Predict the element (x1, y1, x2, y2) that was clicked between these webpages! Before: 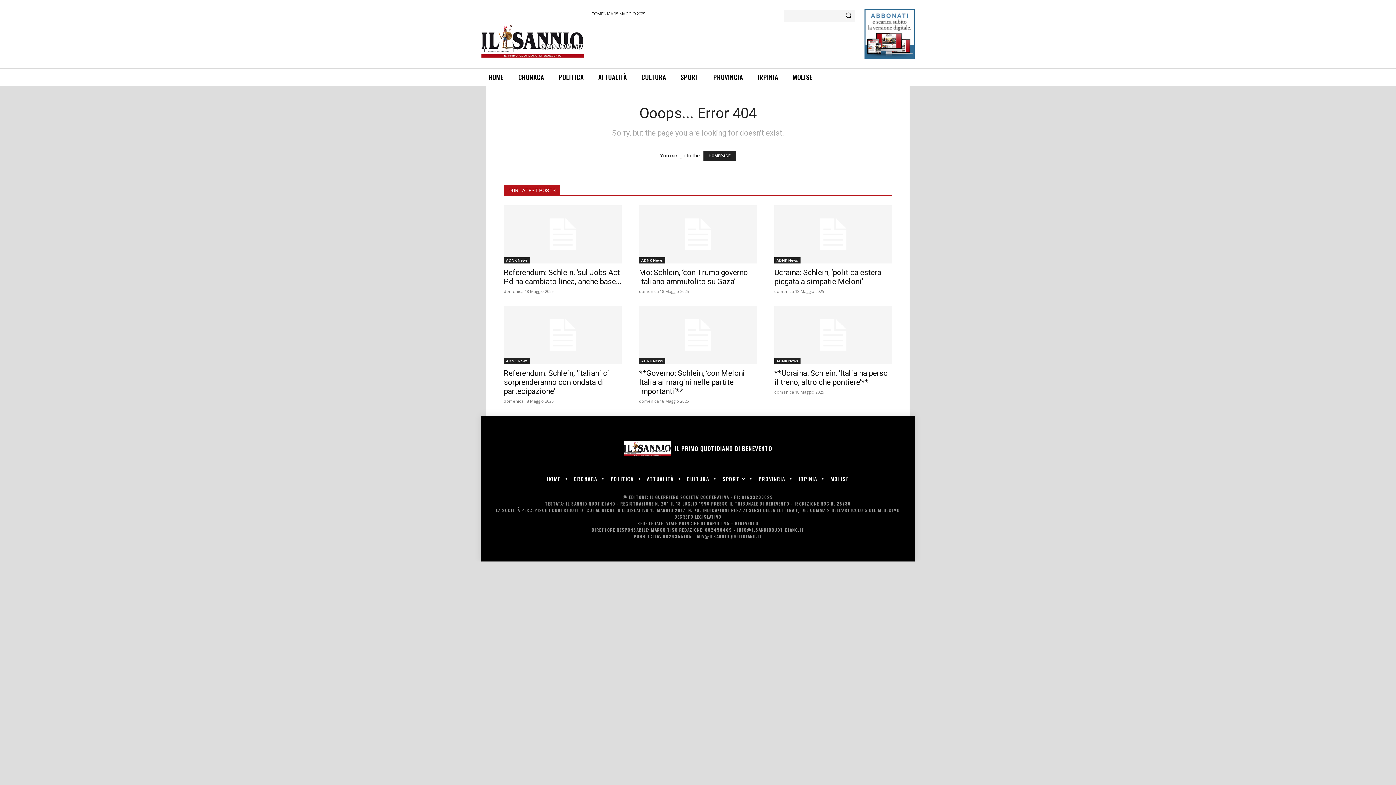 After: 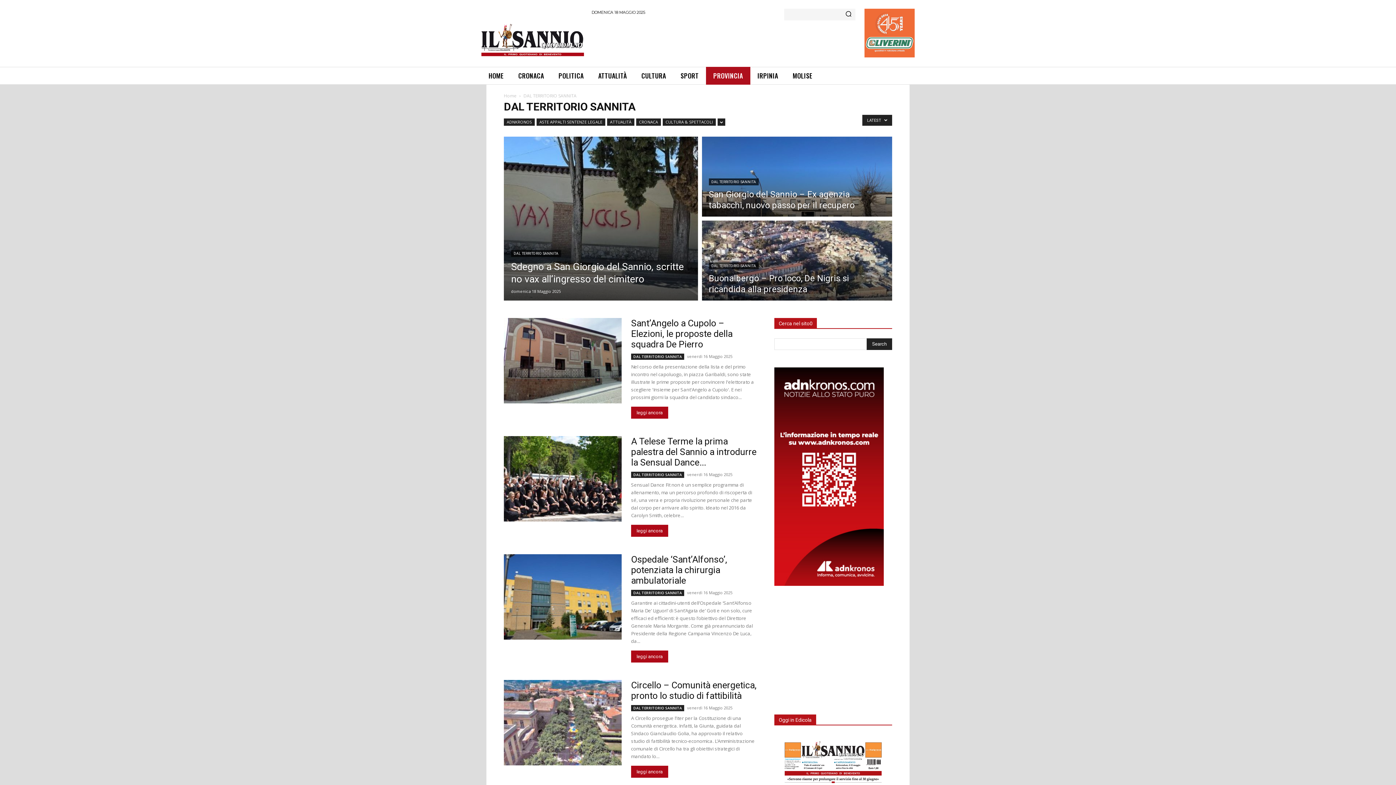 Action: label: PROVINCIA bbox: (706, 68, 750, 86)